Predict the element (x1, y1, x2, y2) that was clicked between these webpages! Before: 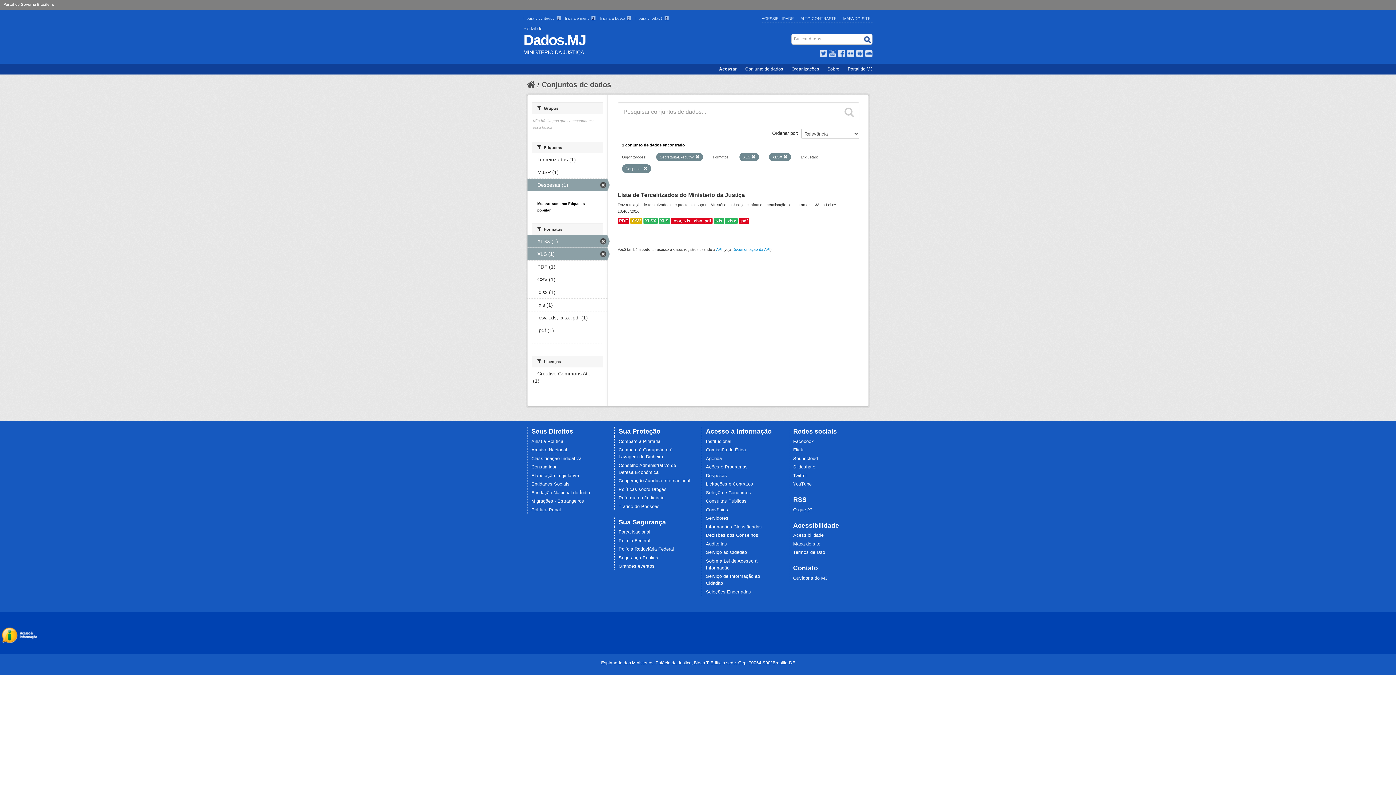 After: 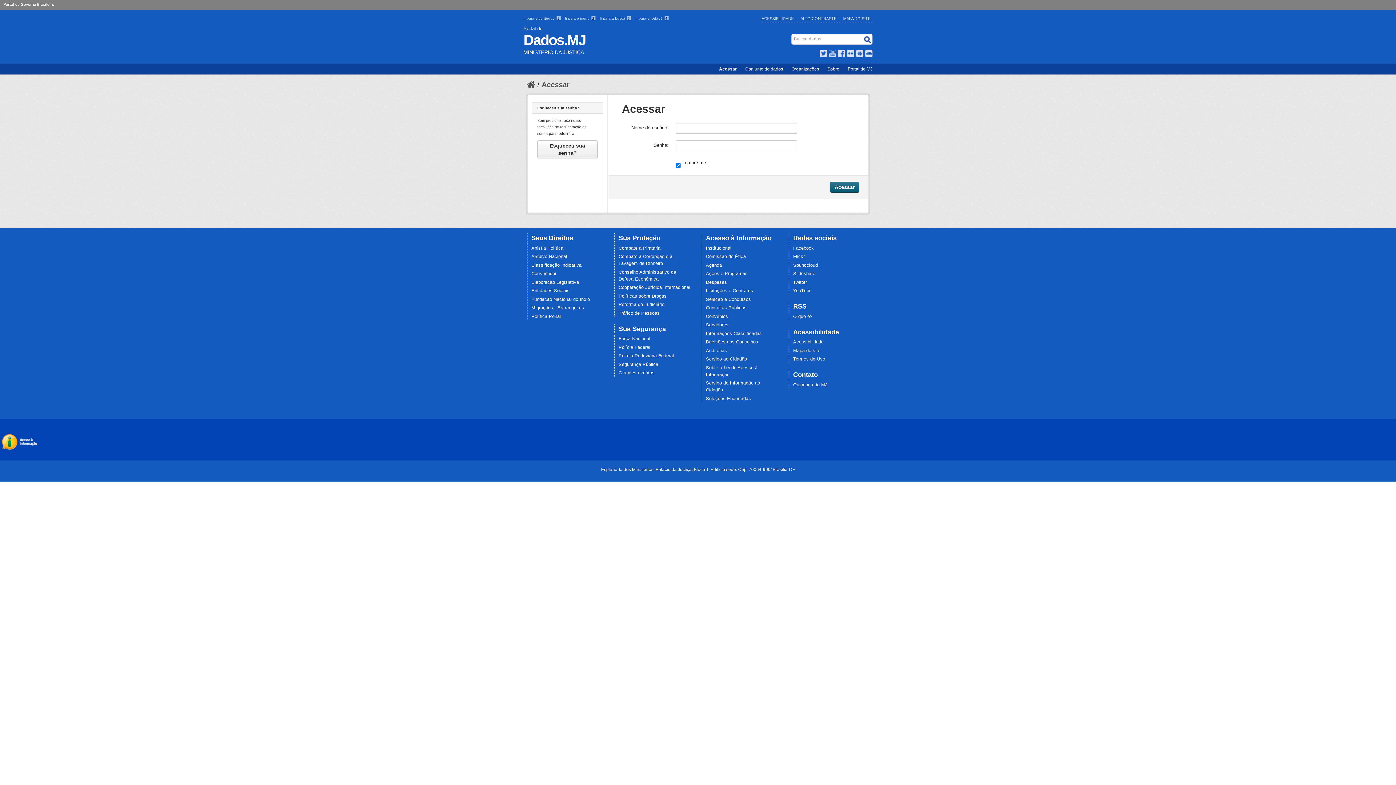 Action: bbox: (715, 66, 740, 71) label: Acessar